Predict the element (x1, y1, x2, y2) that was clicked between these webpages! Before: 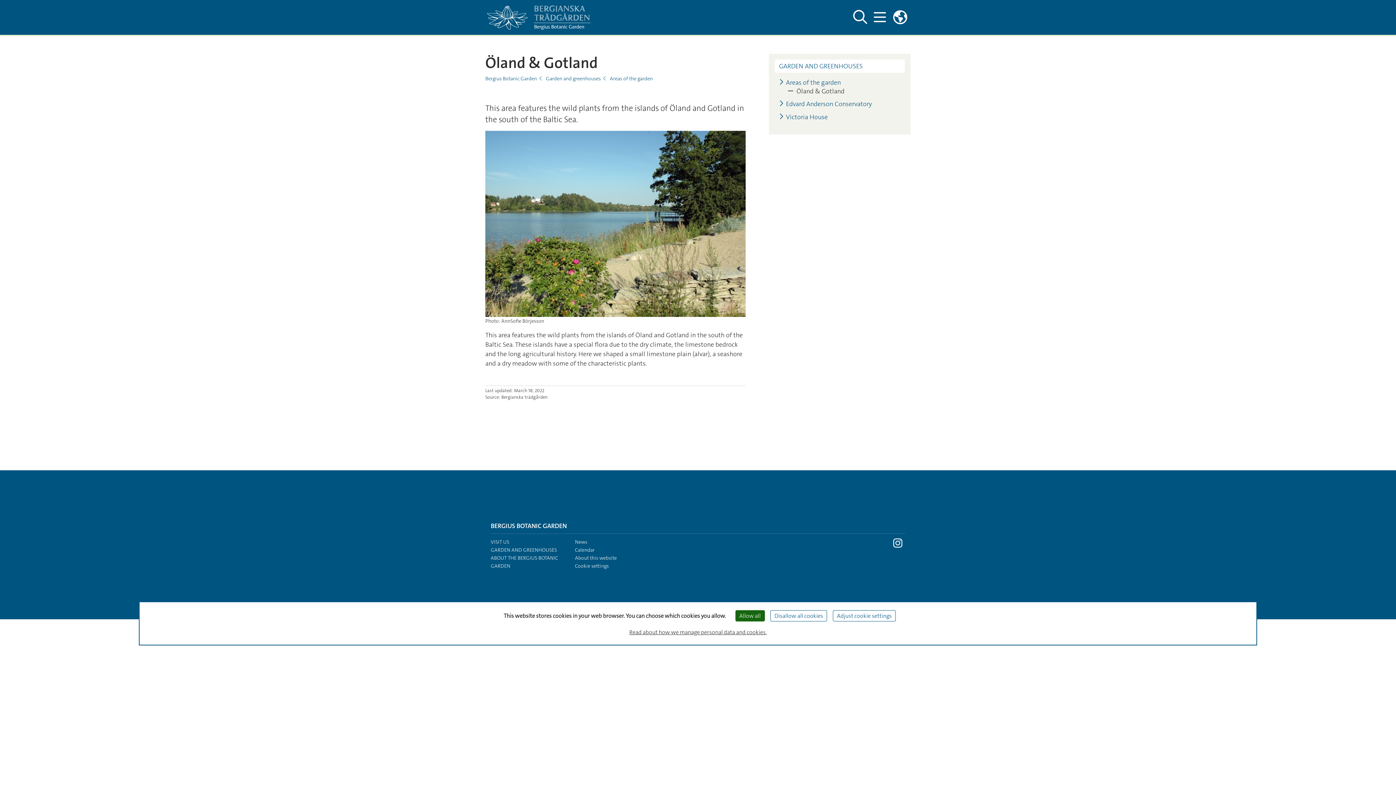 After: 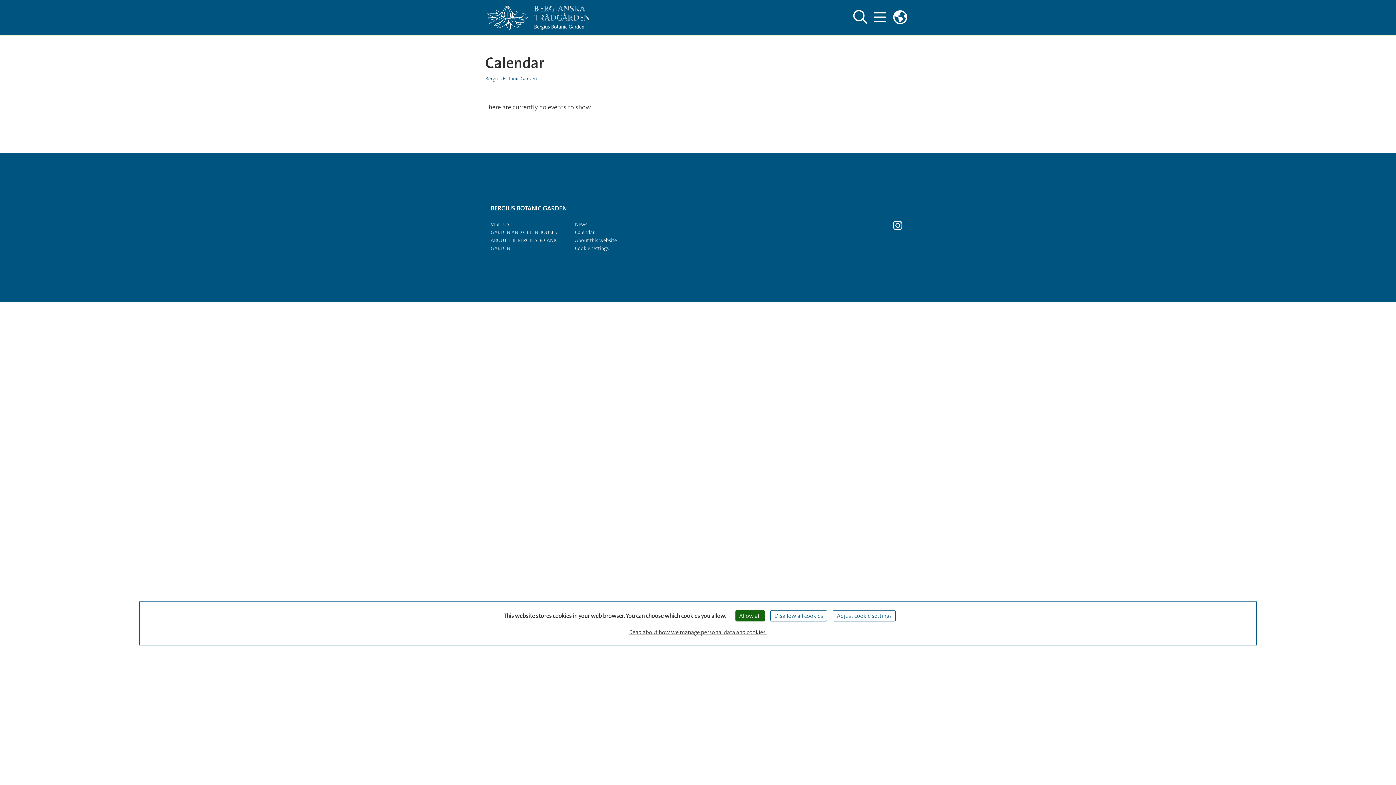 Action: bbox: (575, 546, 594, 553) label: Calendar